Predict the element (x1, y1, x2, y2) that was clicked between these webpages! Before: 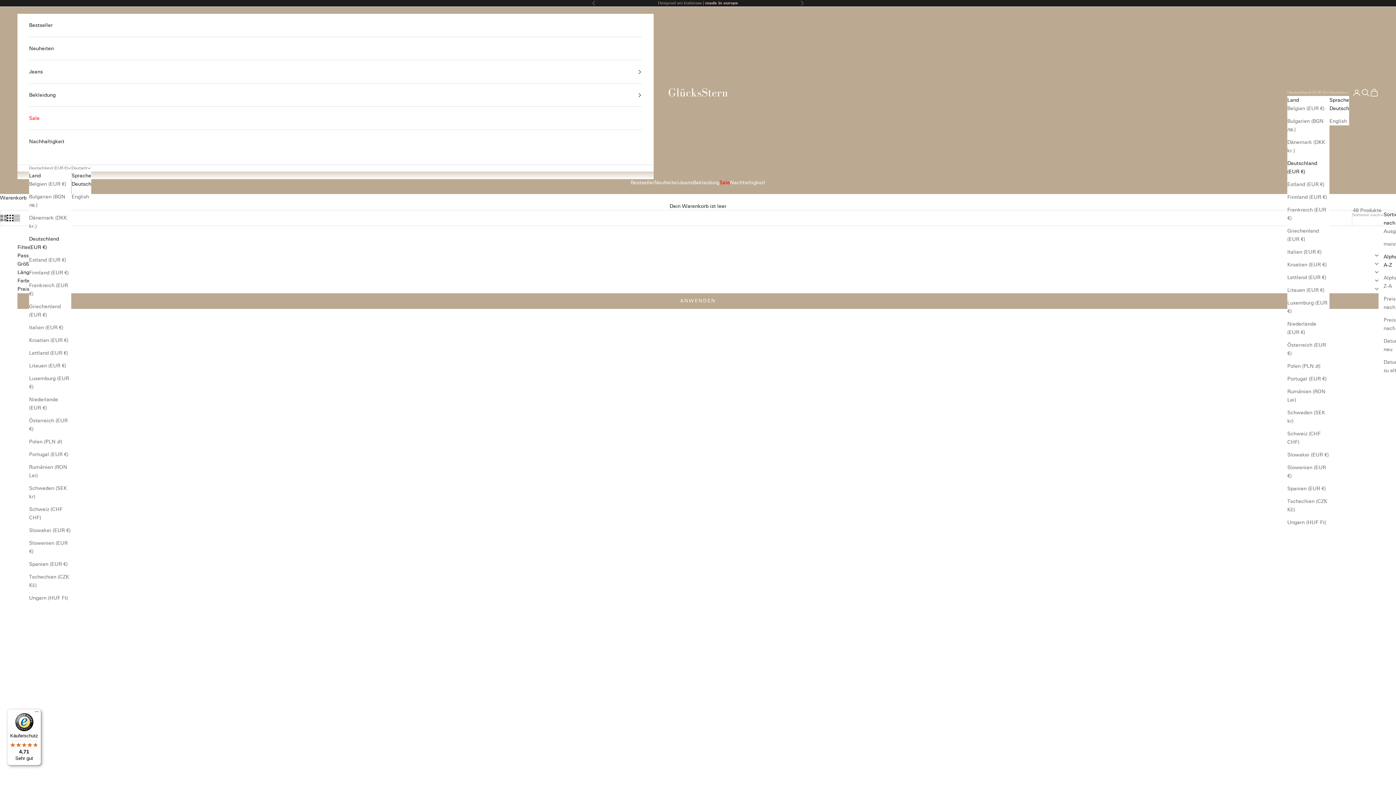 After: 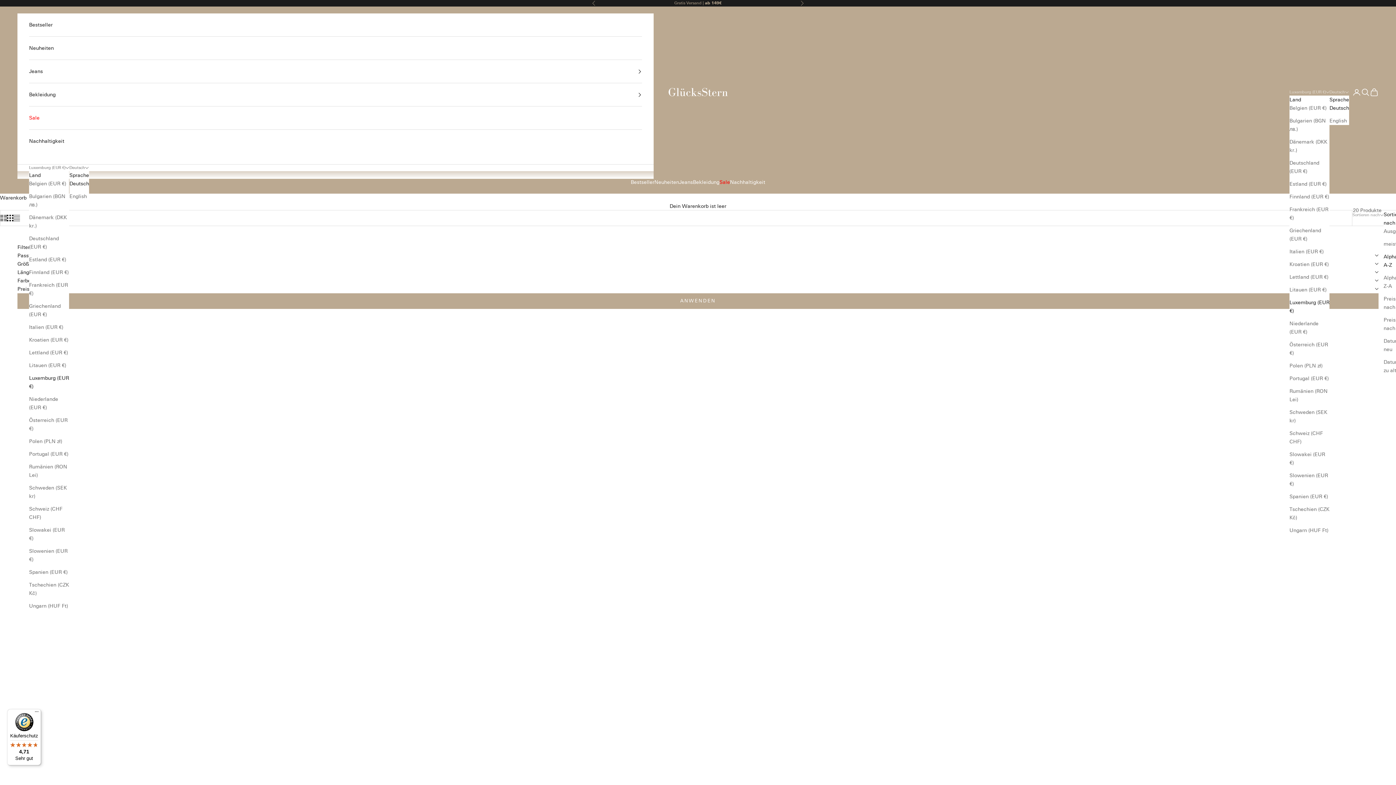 Action: bbox: (1287, 298, 1329, 315) label: Luxemburg (EUR €)